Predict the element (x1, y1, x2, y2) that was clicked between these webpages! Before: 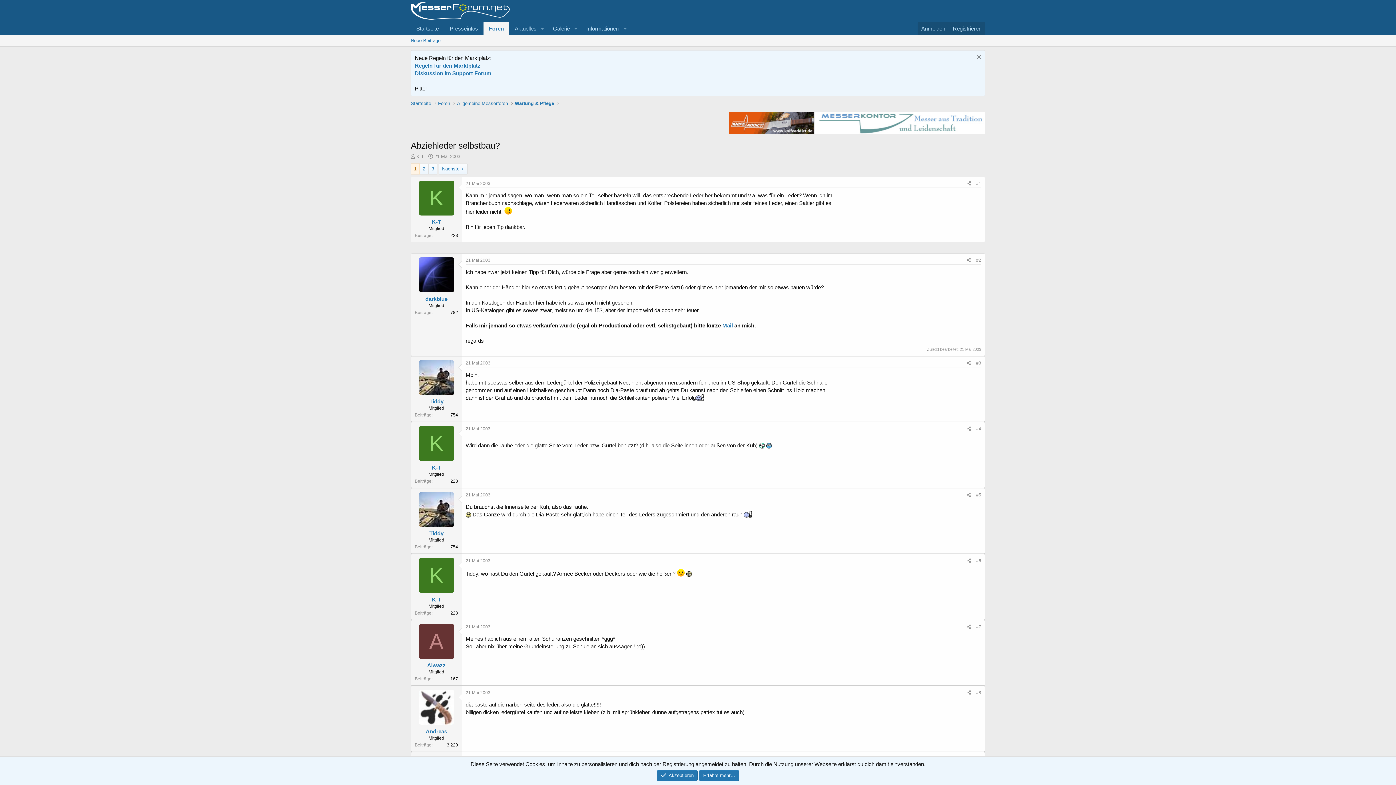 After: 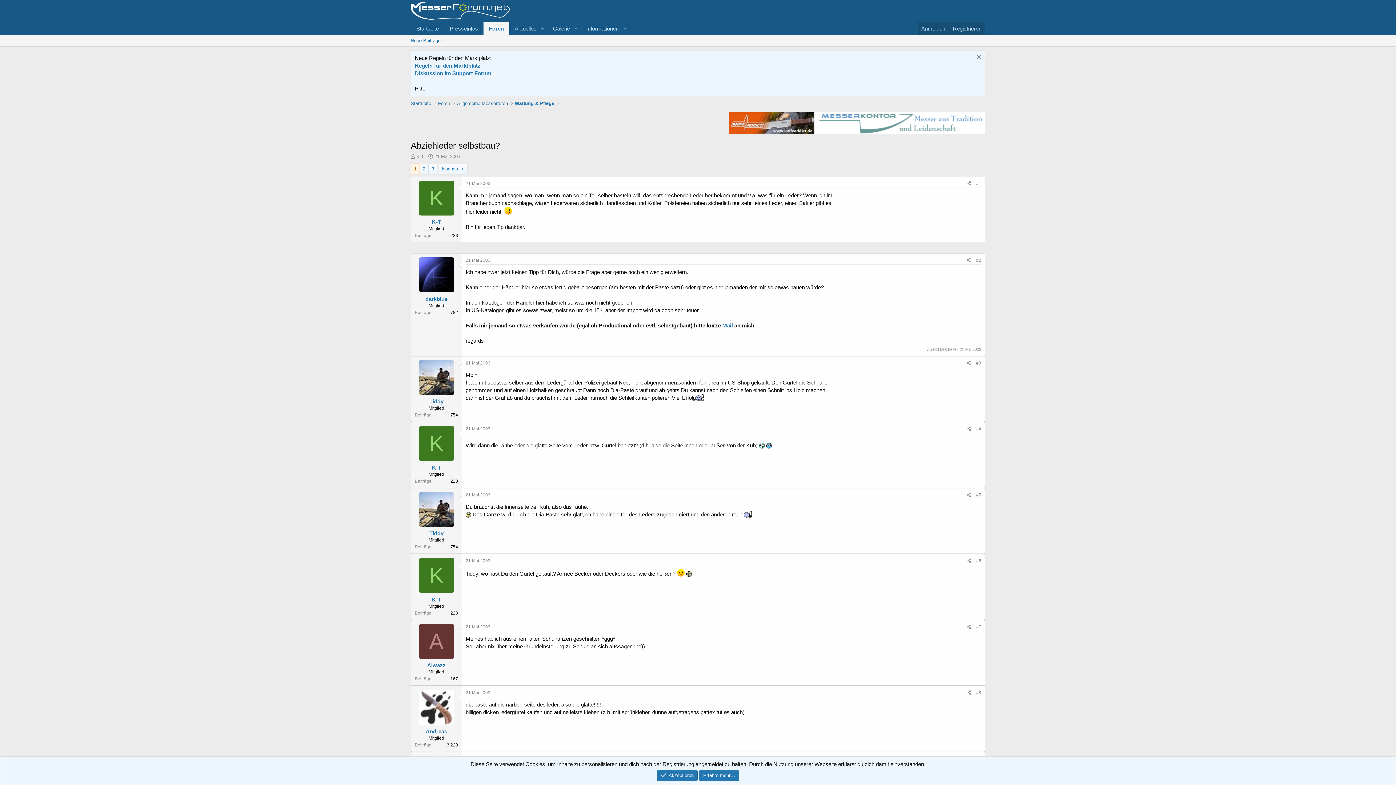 Action: bbox: (419, 257, 454, 292)